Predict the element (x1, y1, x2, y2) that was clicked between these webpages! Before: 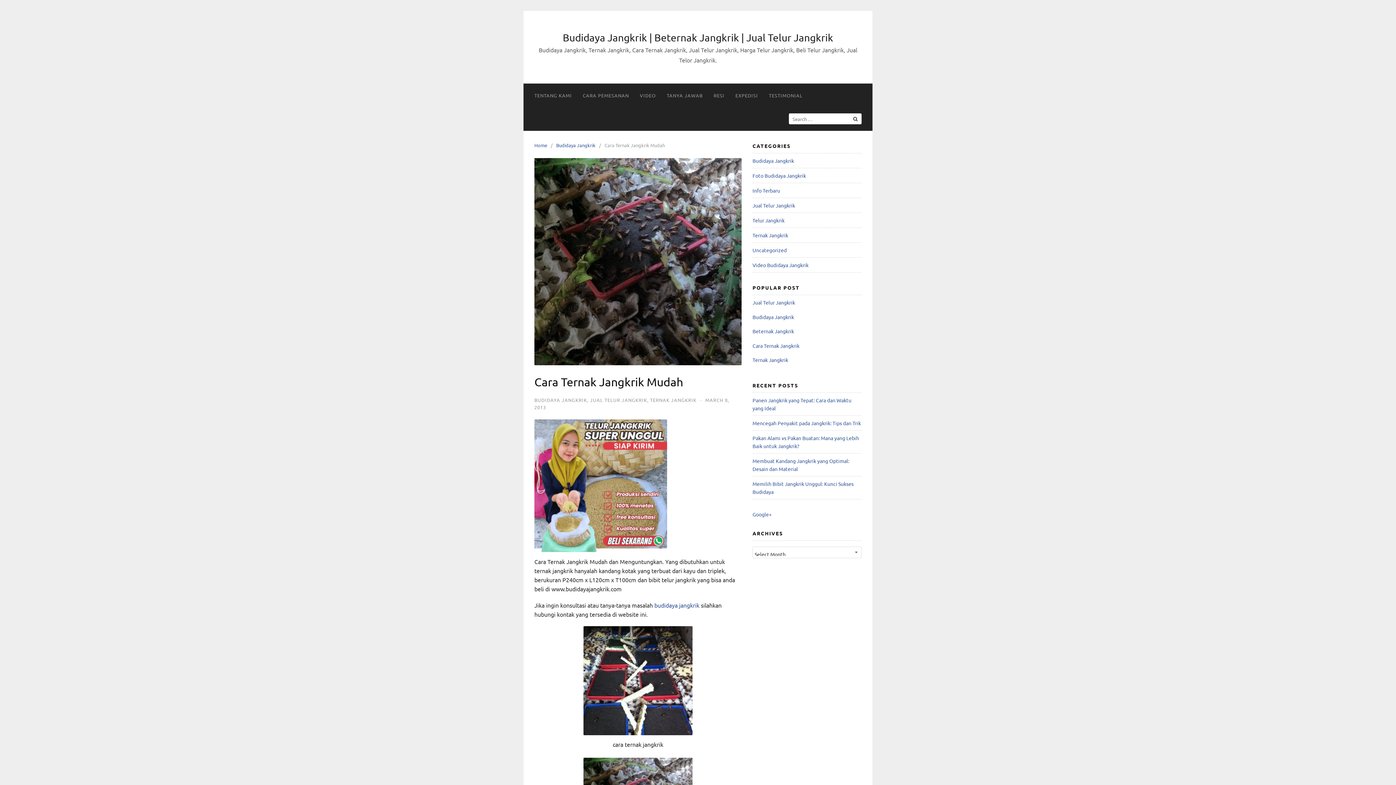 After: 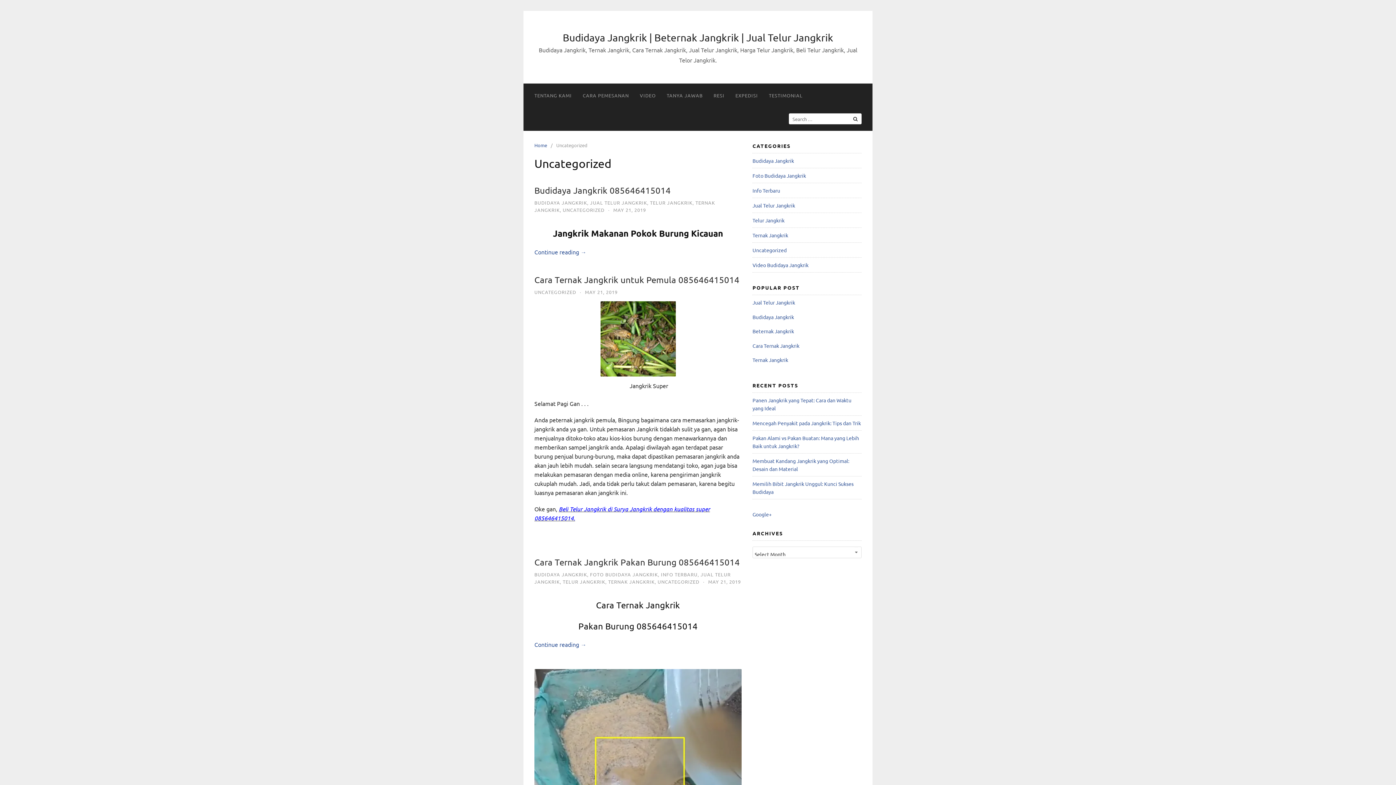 Action: label: Uncategorized bbox: (752, 246, 786, 253)